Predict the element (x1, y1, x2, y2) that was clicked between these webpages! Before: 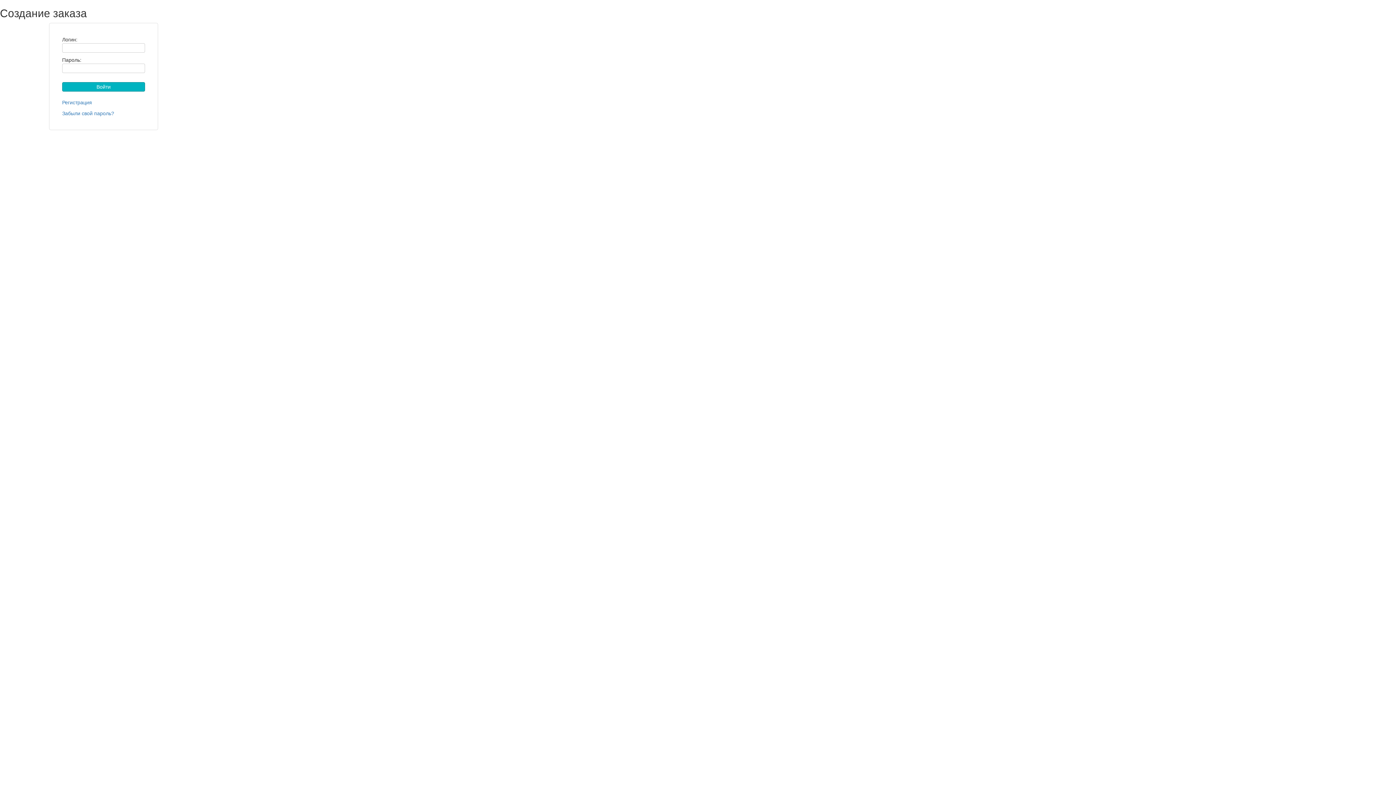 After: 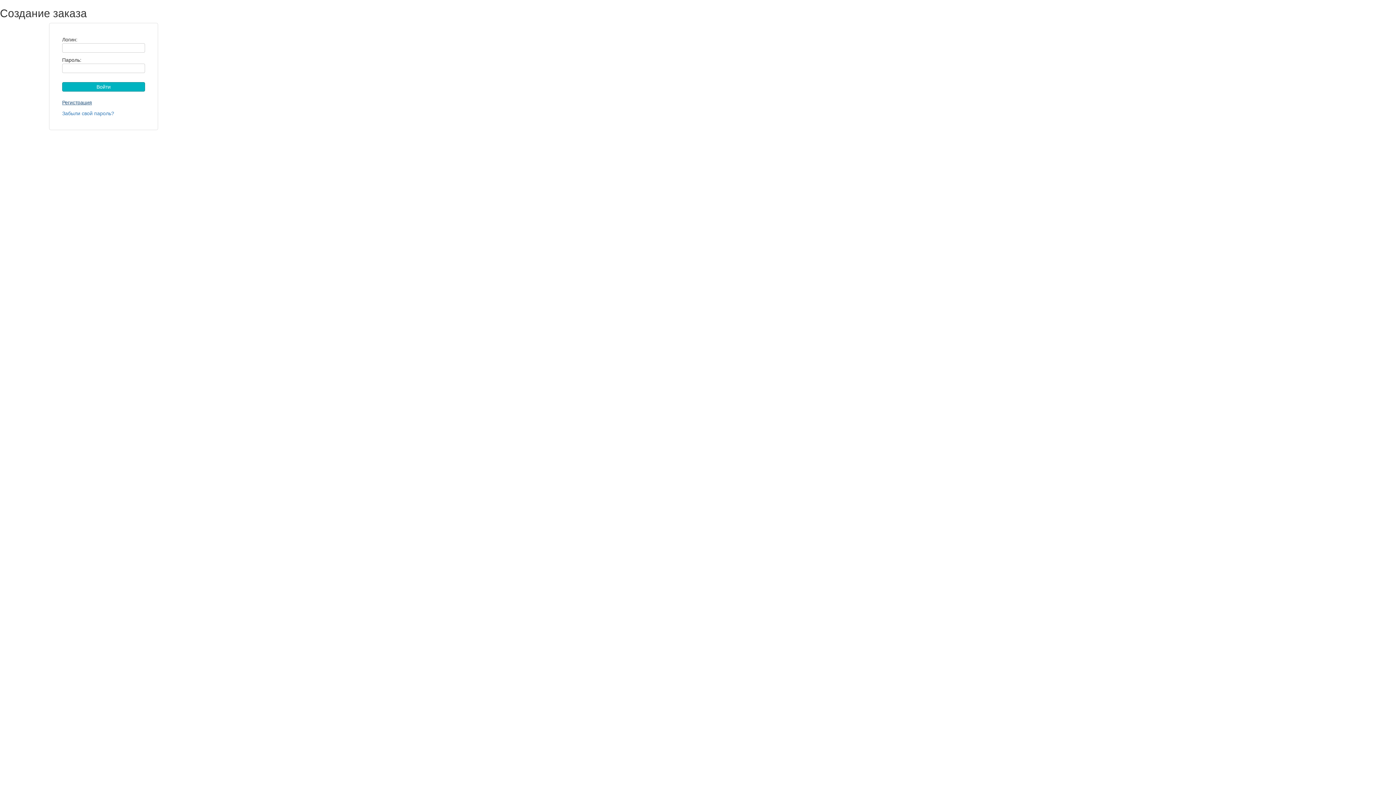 Action: label: Регистрация bbox: (62, 99, 92, 105)